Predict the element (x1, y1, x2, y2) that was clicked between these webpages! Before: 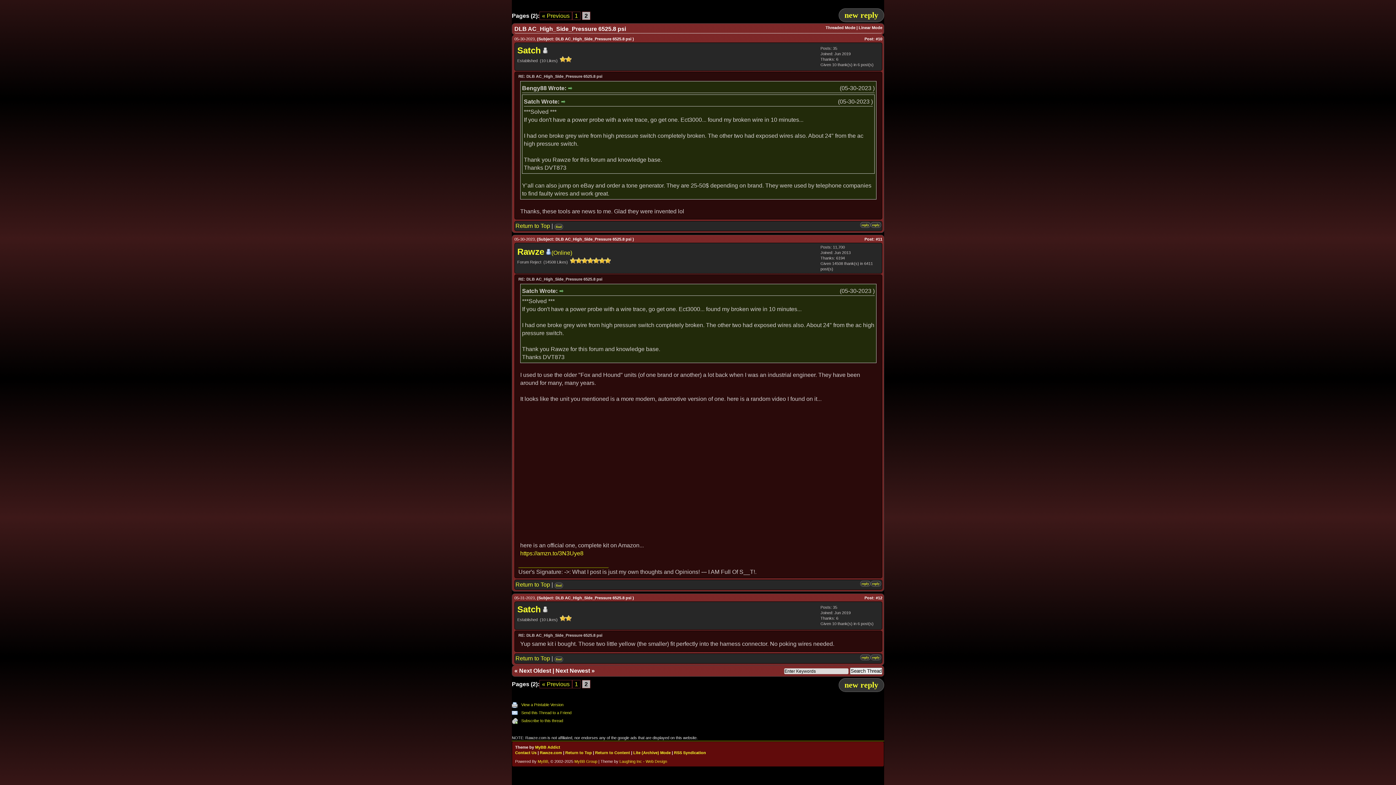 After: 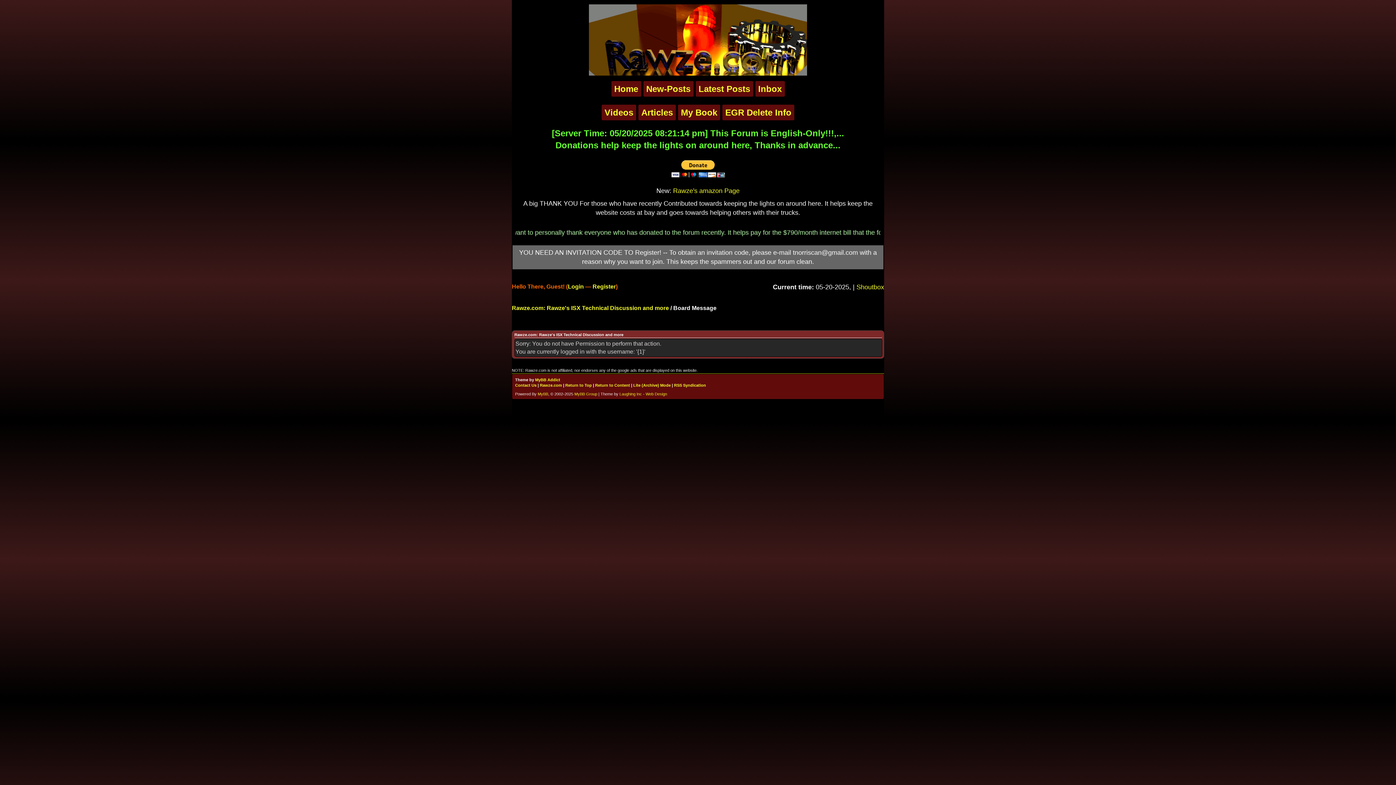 Action: bbox: (545, 249, 572, 256) label: (Online)